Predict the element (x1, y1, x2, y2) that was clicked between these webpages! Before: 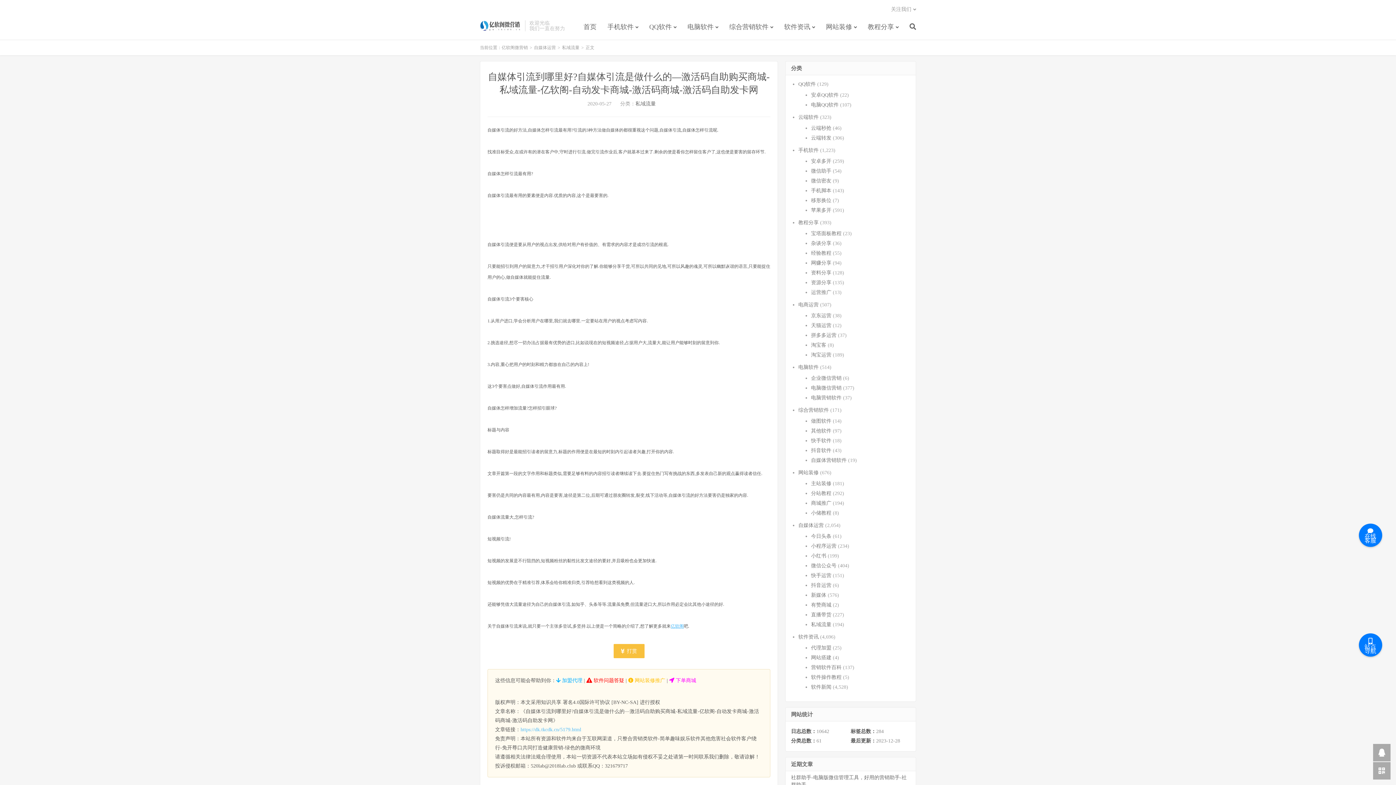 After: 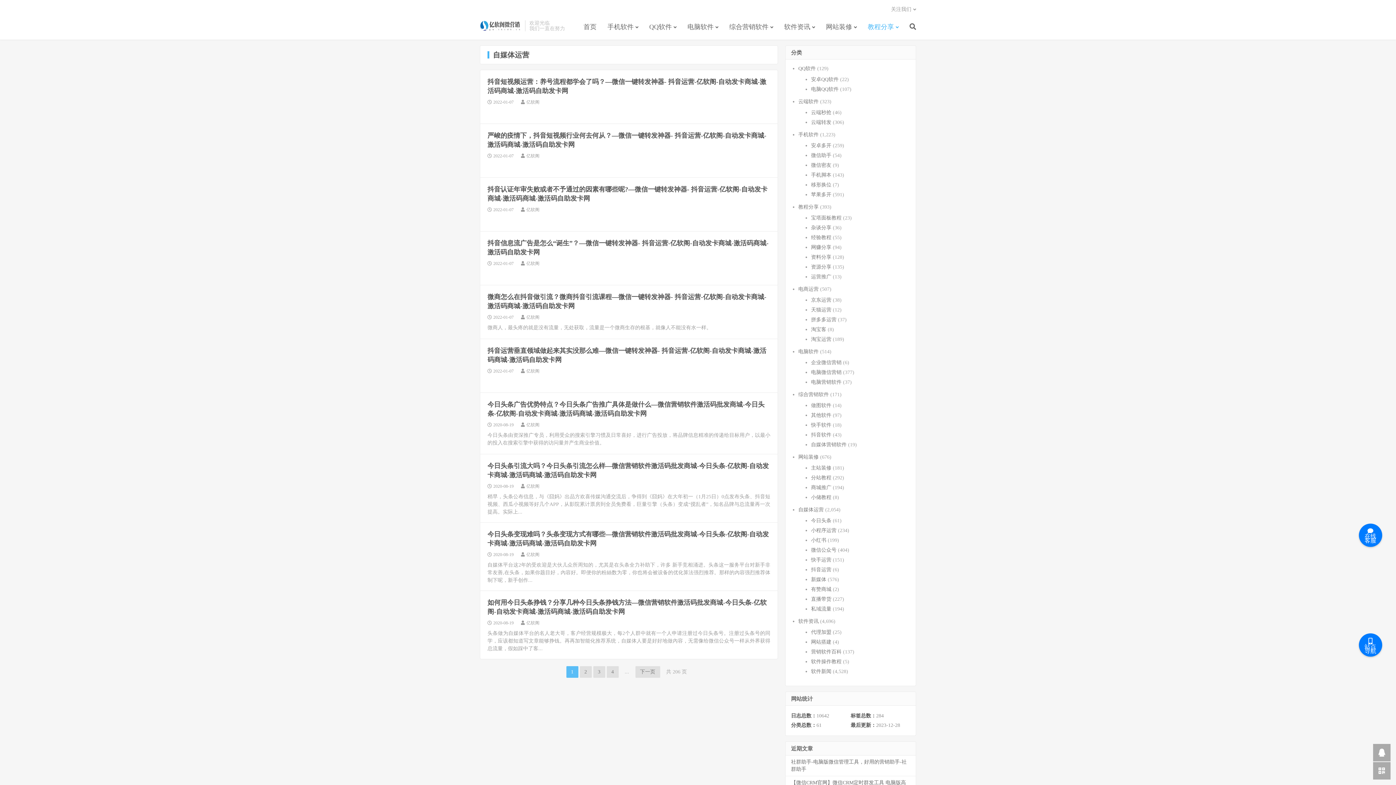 Action: label: 自媒体运营 bbox: (798, 522, 824, 528)